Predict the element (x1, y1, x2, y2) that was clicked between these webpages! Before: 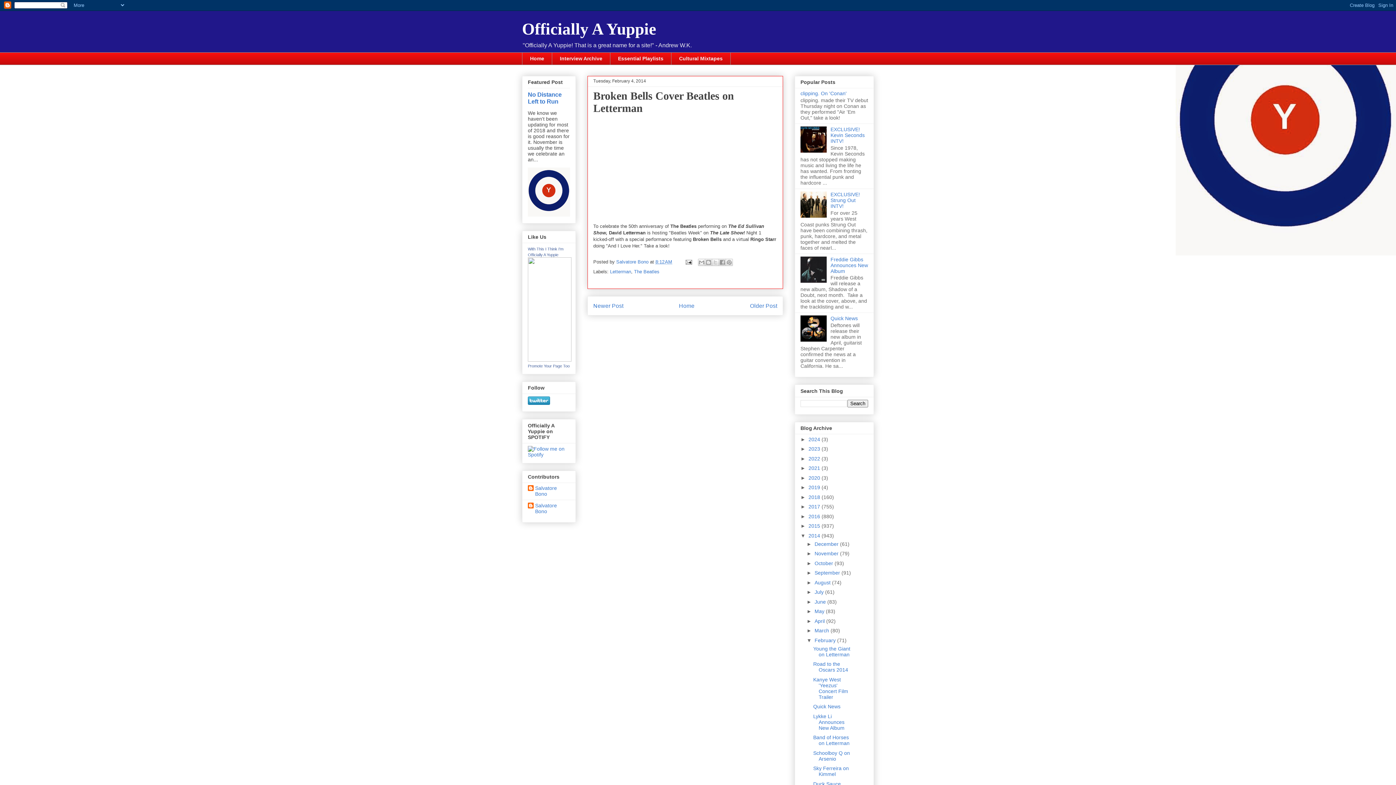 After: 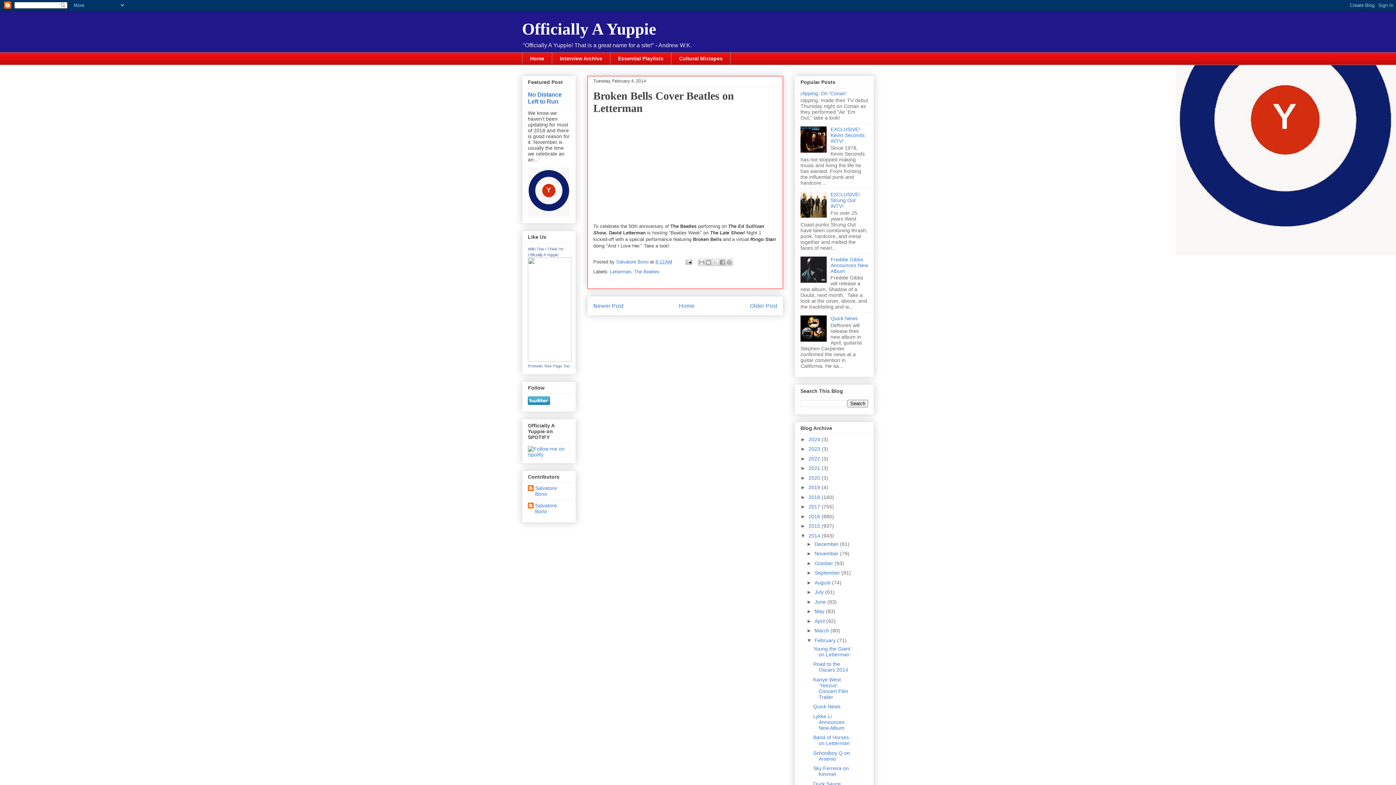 Action: bbox: (800, 278, 828, 283)